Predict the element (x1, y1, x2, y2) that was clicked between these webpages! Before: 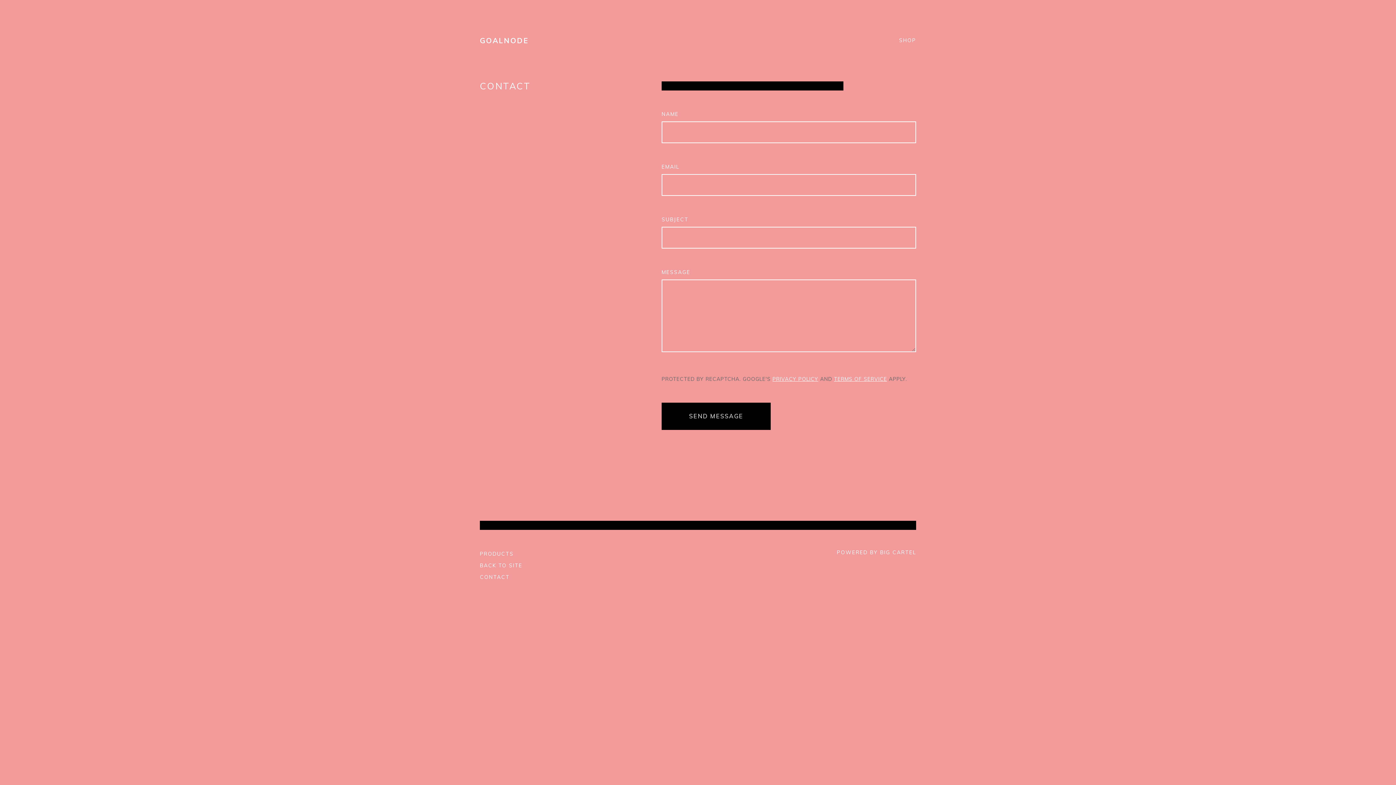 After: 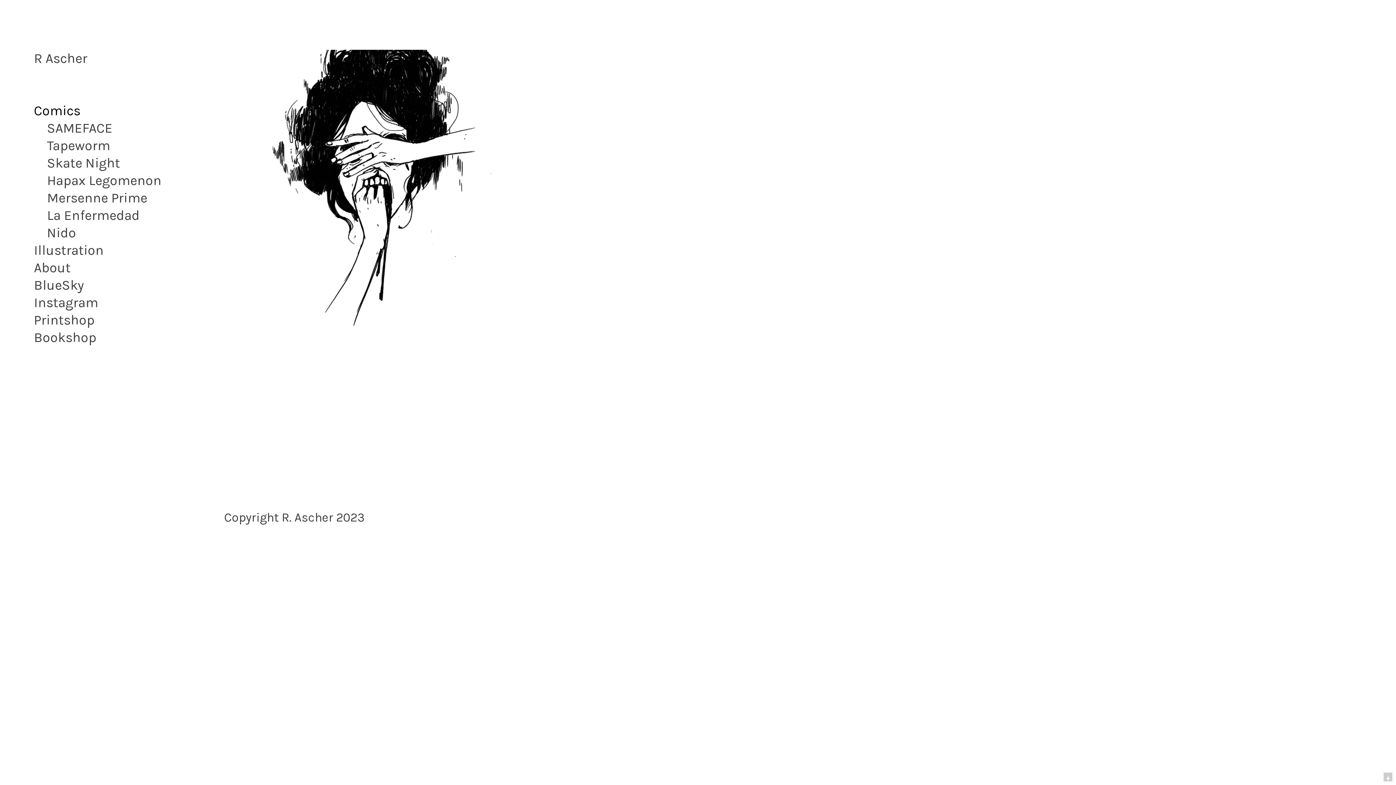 Action: bbox: (480, 560, 522, 571) label: BACK TO SITE